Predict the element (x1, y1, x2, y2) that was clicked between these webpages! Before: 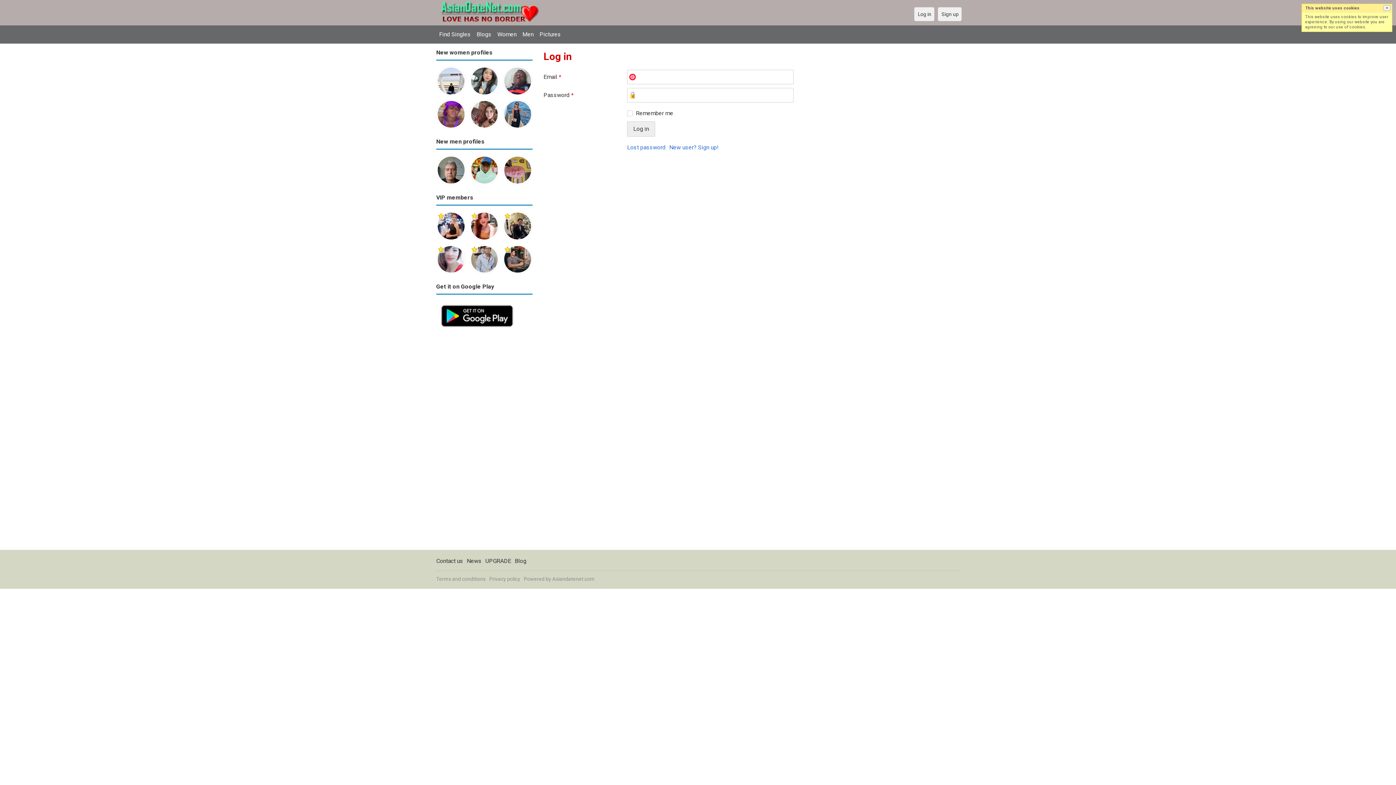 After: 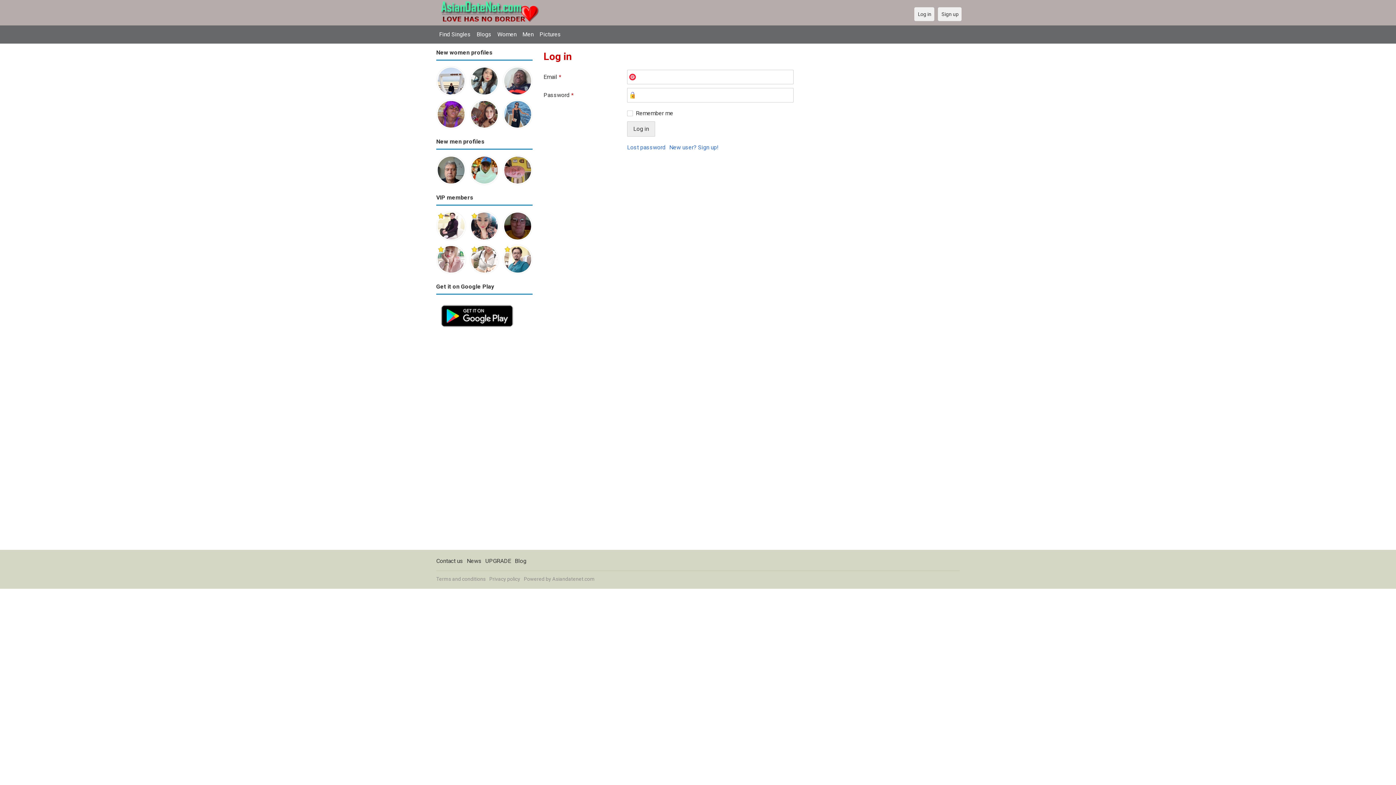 Action: bbox: (436, 156, 466, 162)